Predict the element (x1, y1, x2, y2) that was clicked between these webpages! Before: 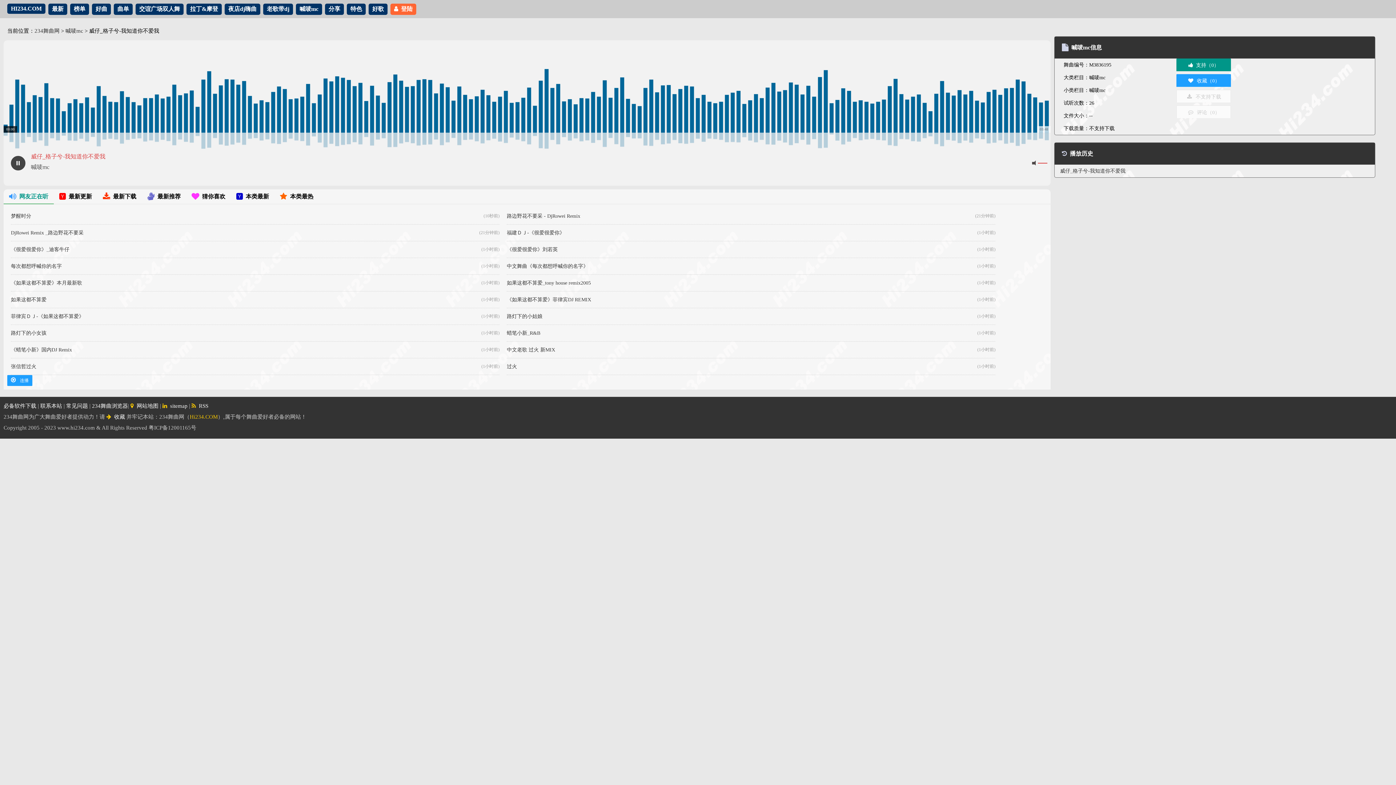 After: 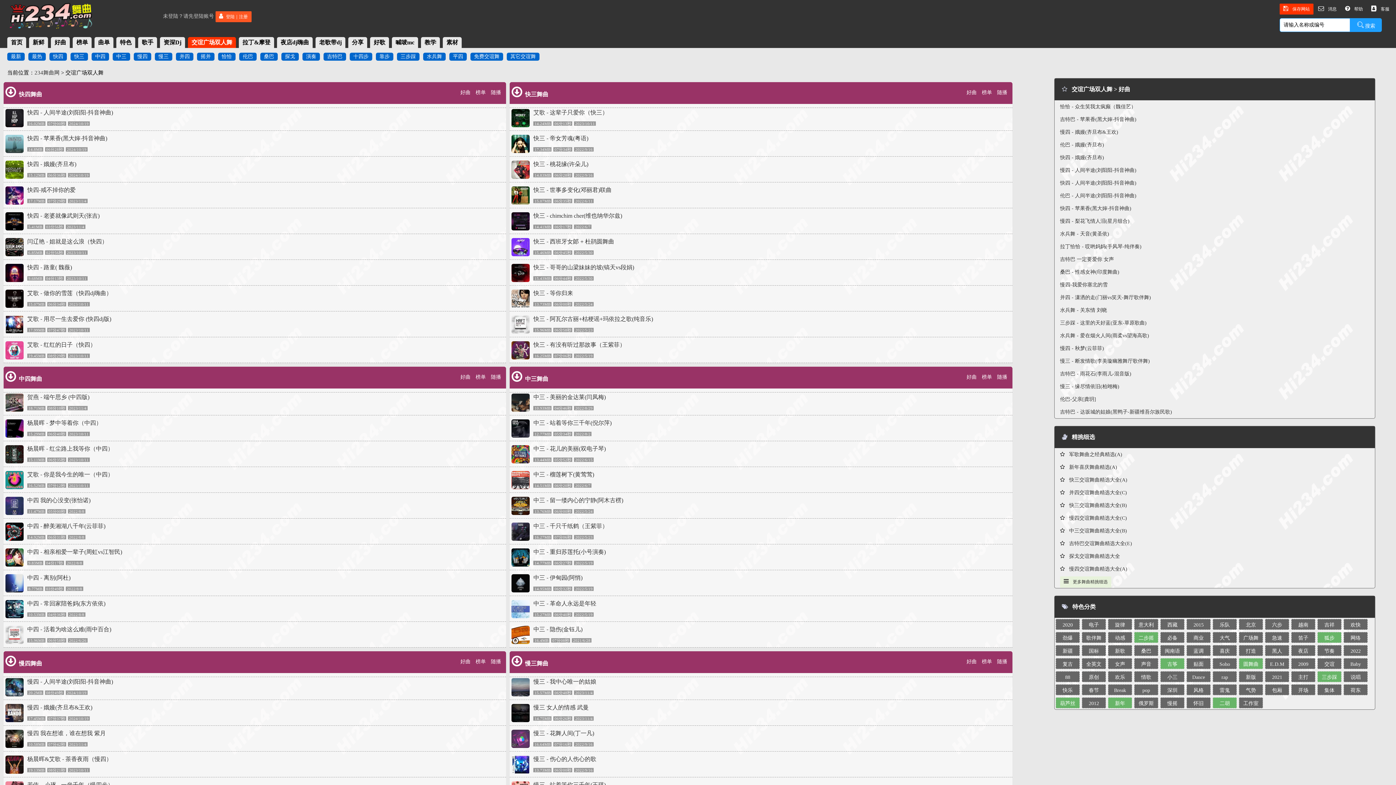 Action: label: 交谊广场双人舞 bbox: (135, 3, 183, 14)